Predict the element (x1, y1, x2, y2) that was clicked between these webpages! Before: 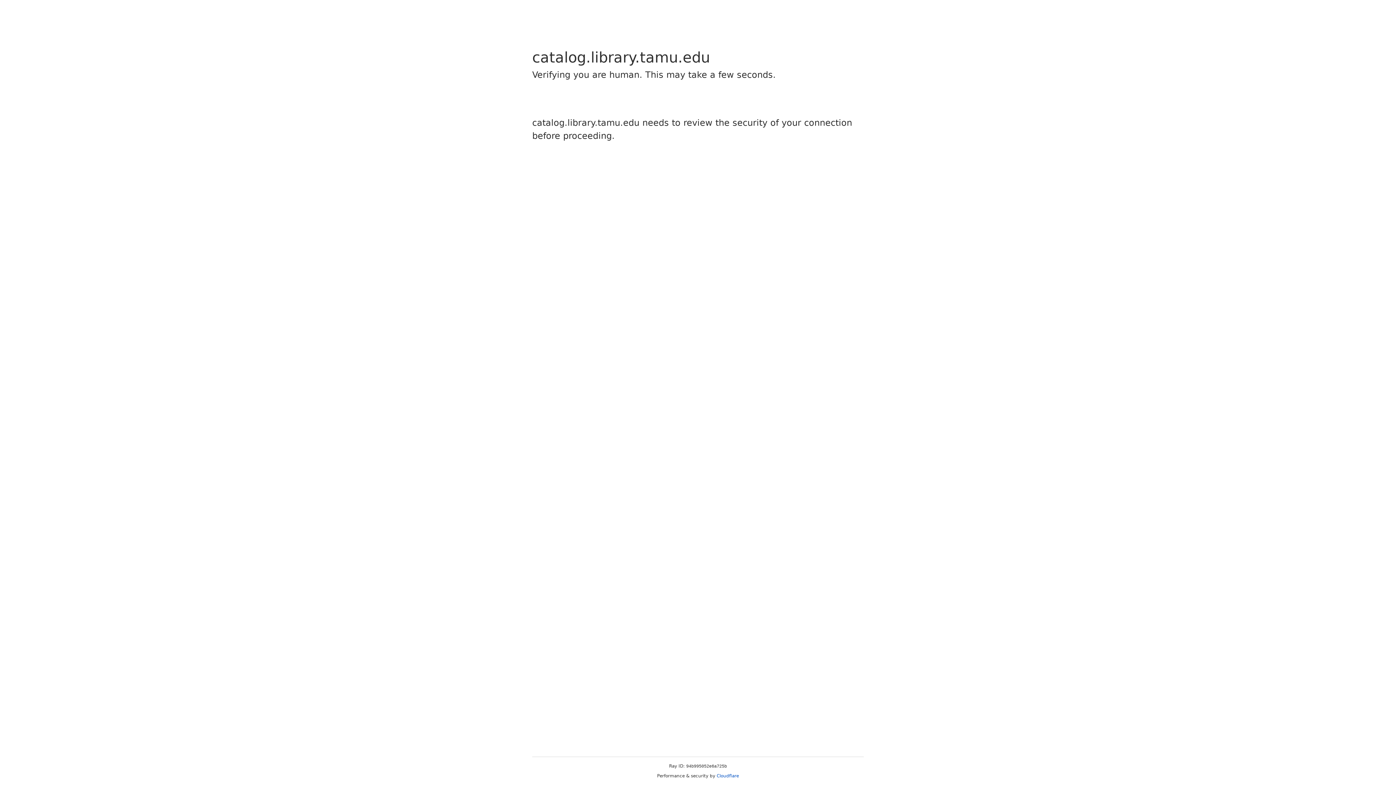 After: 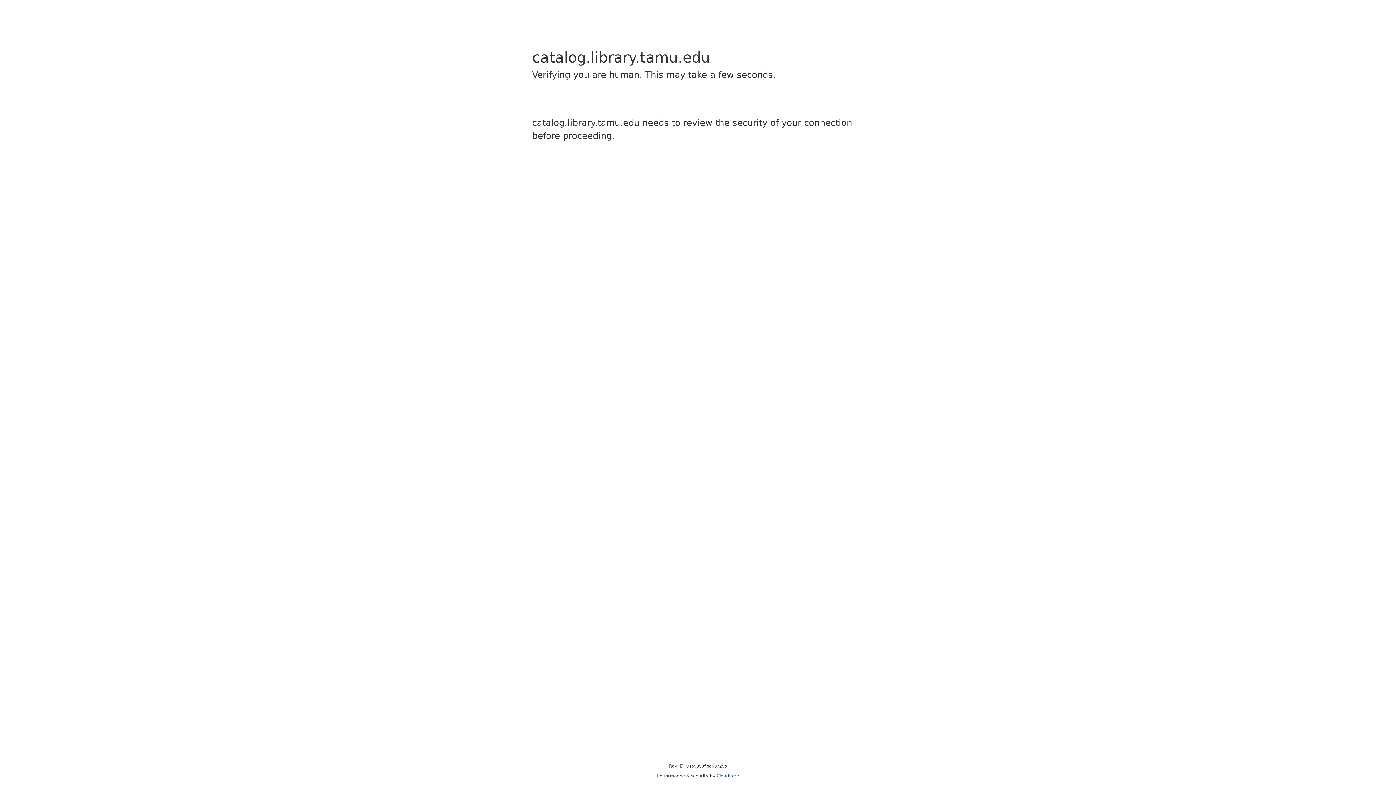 Action: bbox: (716, 773, 739, 778) label: Cloudflare